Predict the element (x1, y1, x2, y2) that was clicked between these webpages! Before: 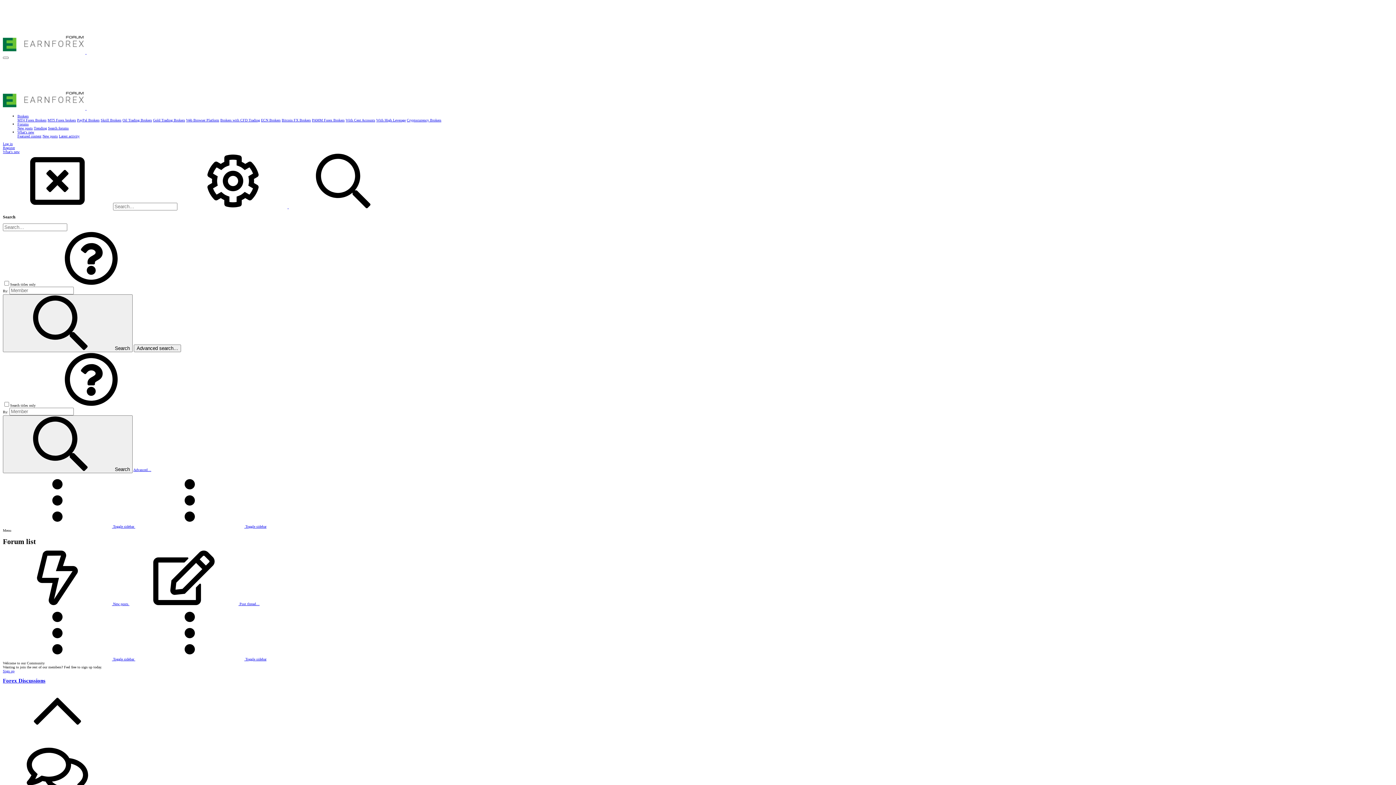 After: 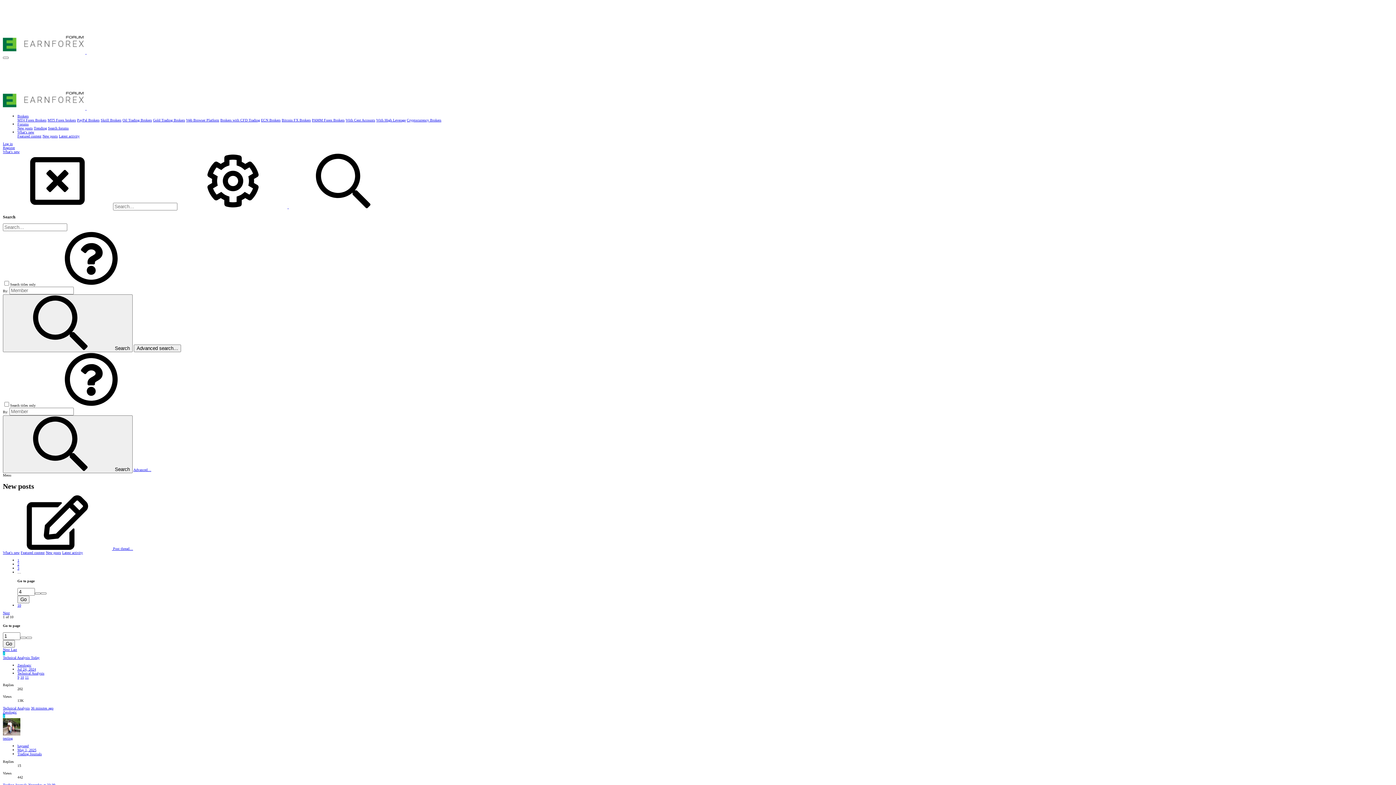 Action: label: New posts bbox: (17, 126, 32, 130)